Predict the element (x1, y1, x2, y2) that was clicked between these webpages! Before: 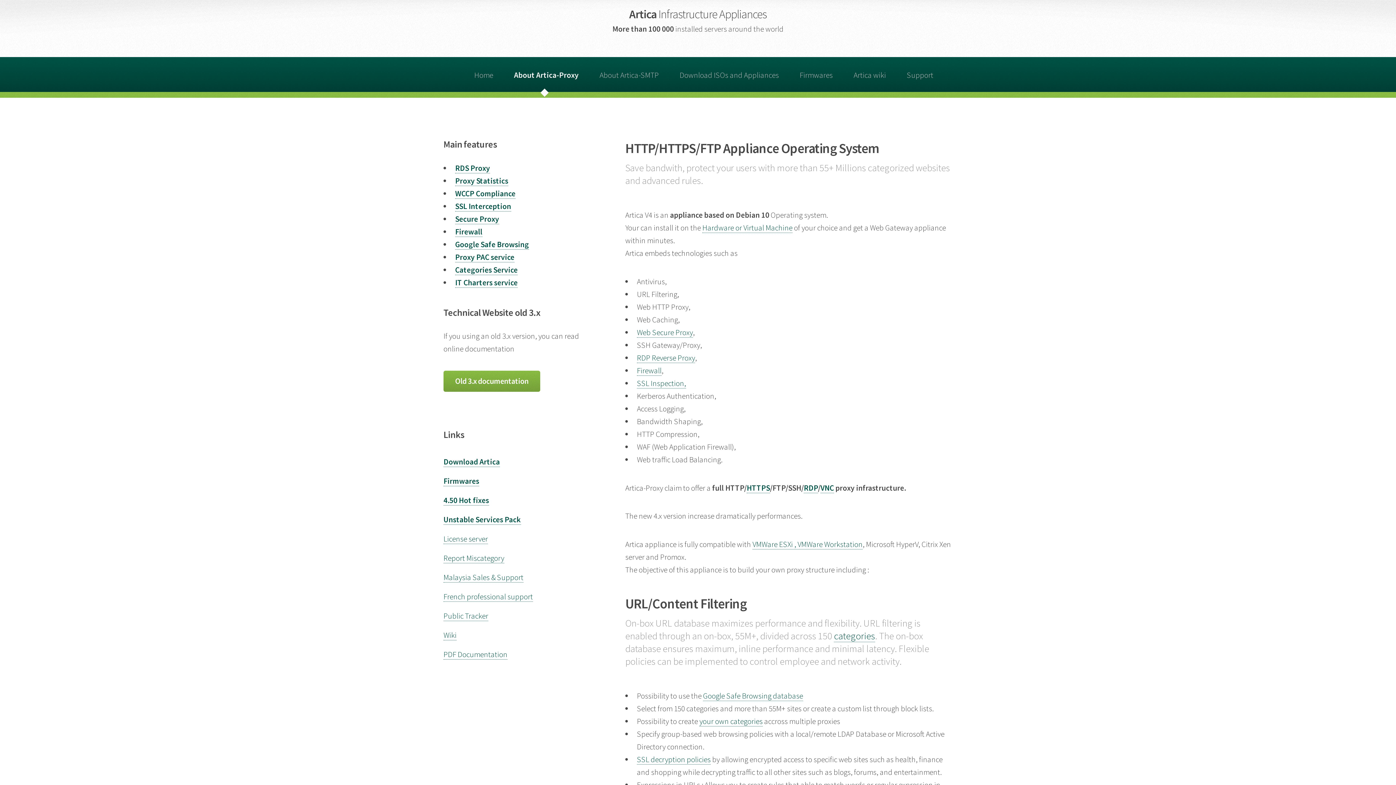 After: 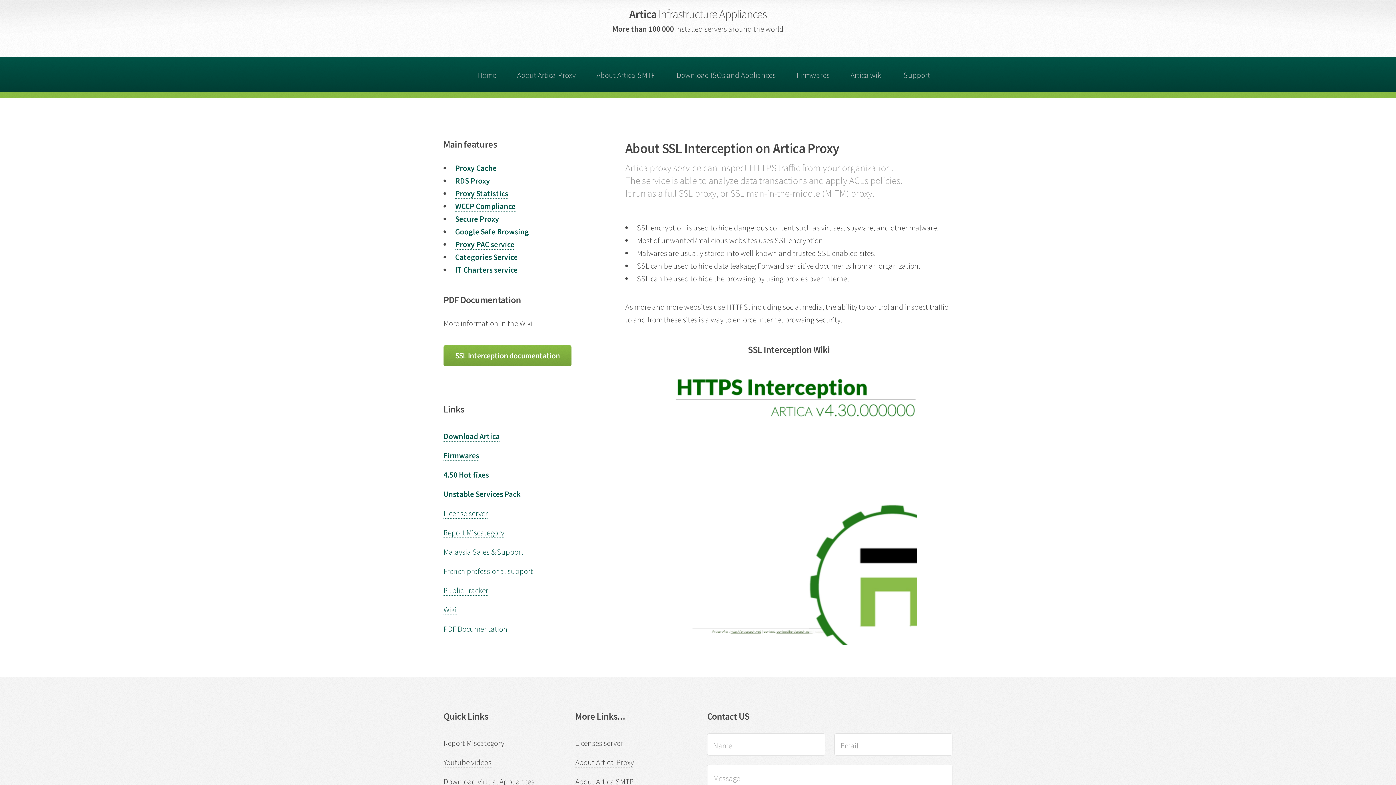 Action: bbox: (637, 378, 686, 388) label: SSL Inspection,